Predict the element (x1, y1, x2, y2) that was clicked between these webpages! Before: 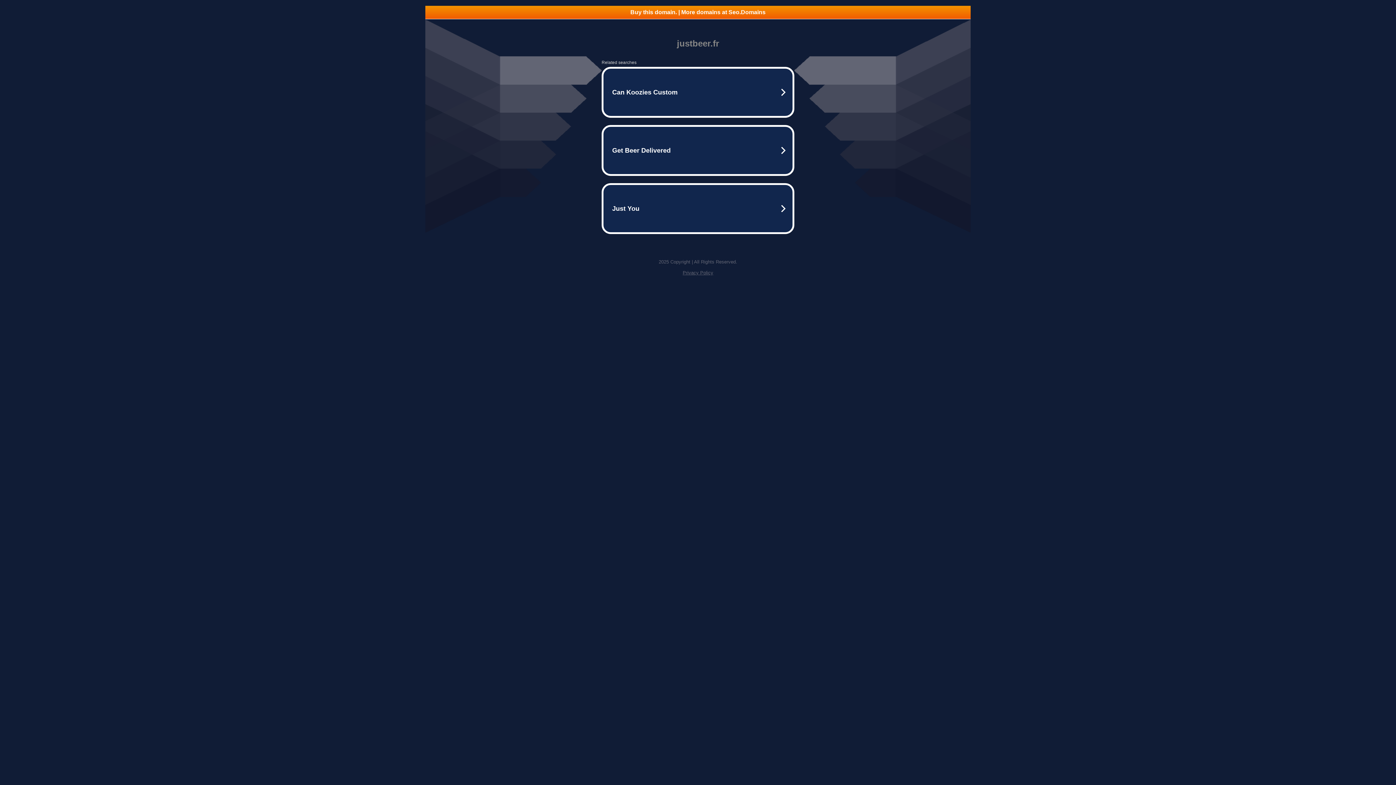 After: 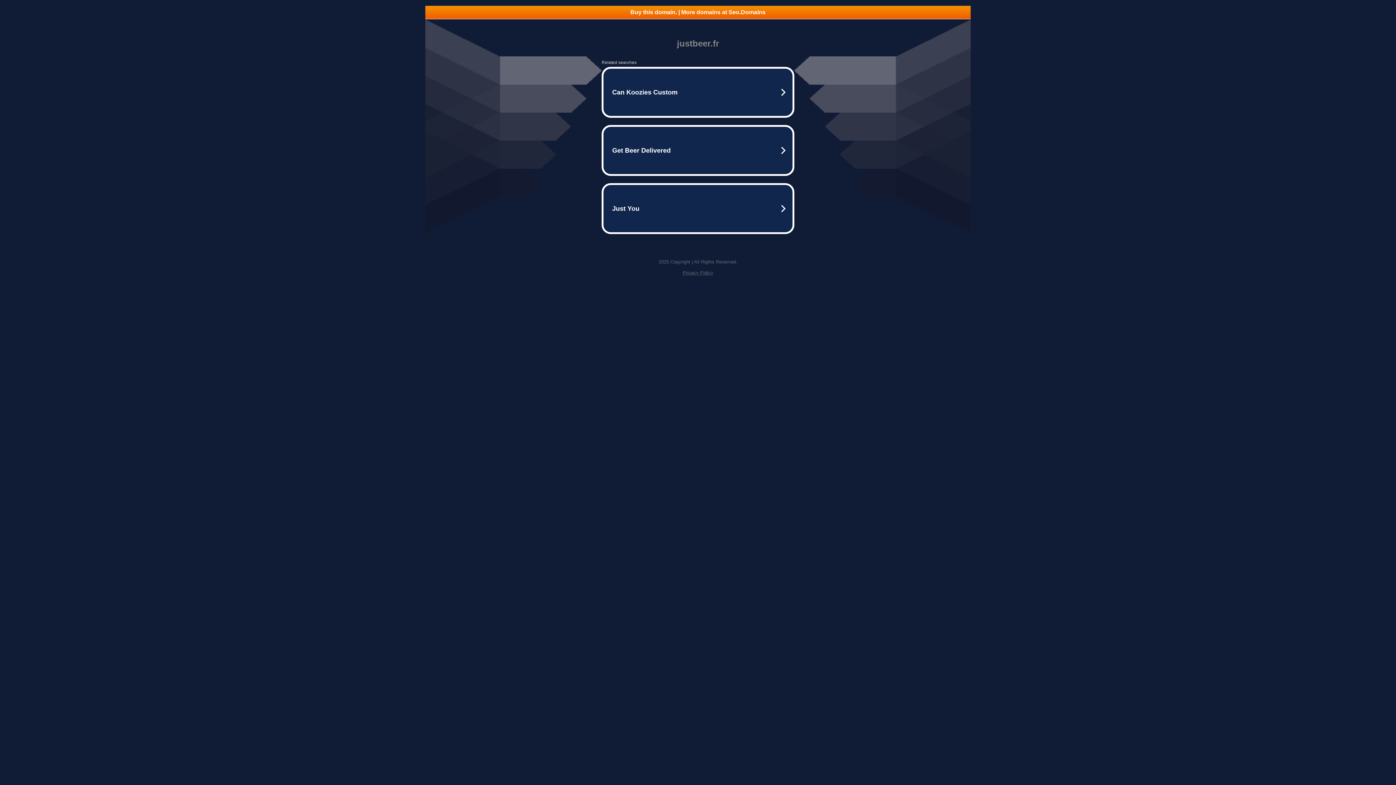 Action: label: Privacy Policy bbox: (682, 270, 713, 275)